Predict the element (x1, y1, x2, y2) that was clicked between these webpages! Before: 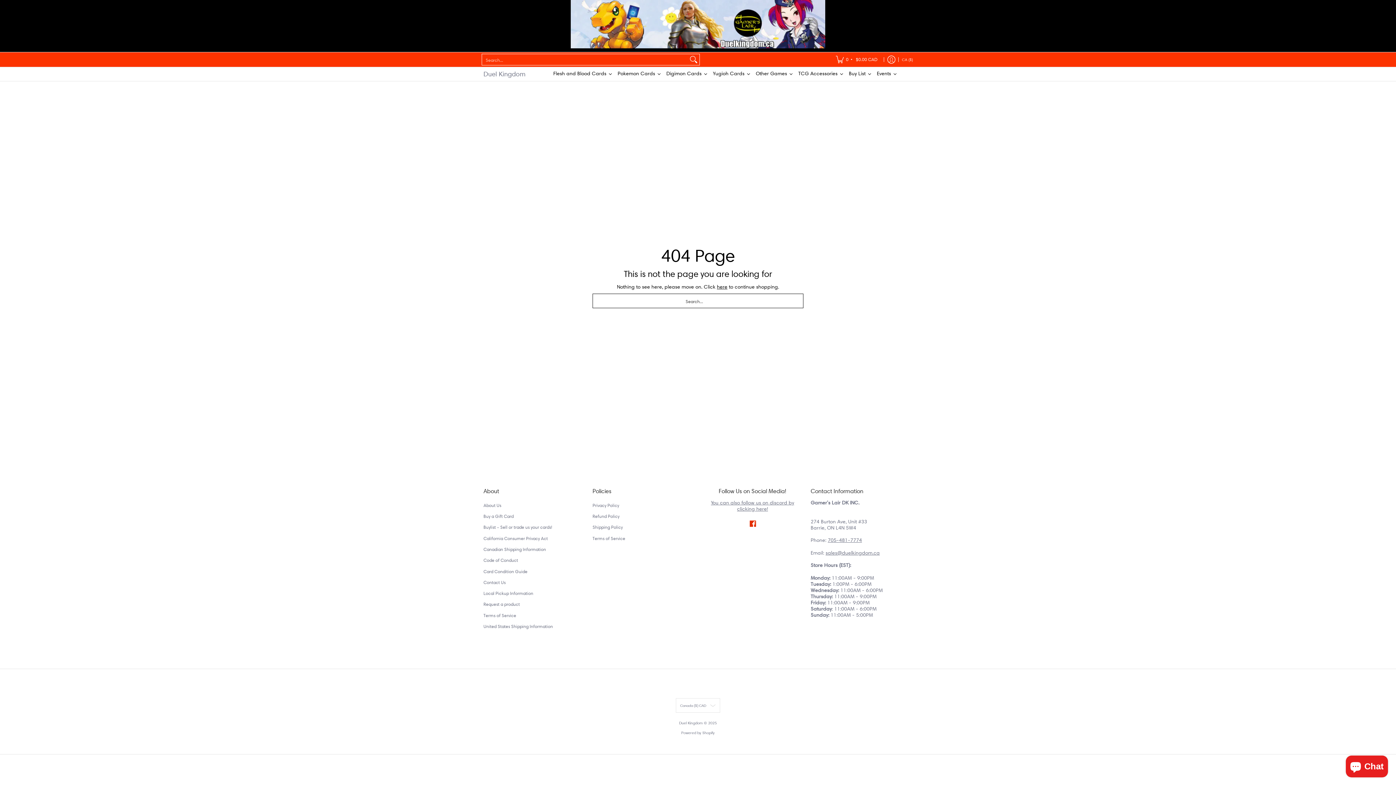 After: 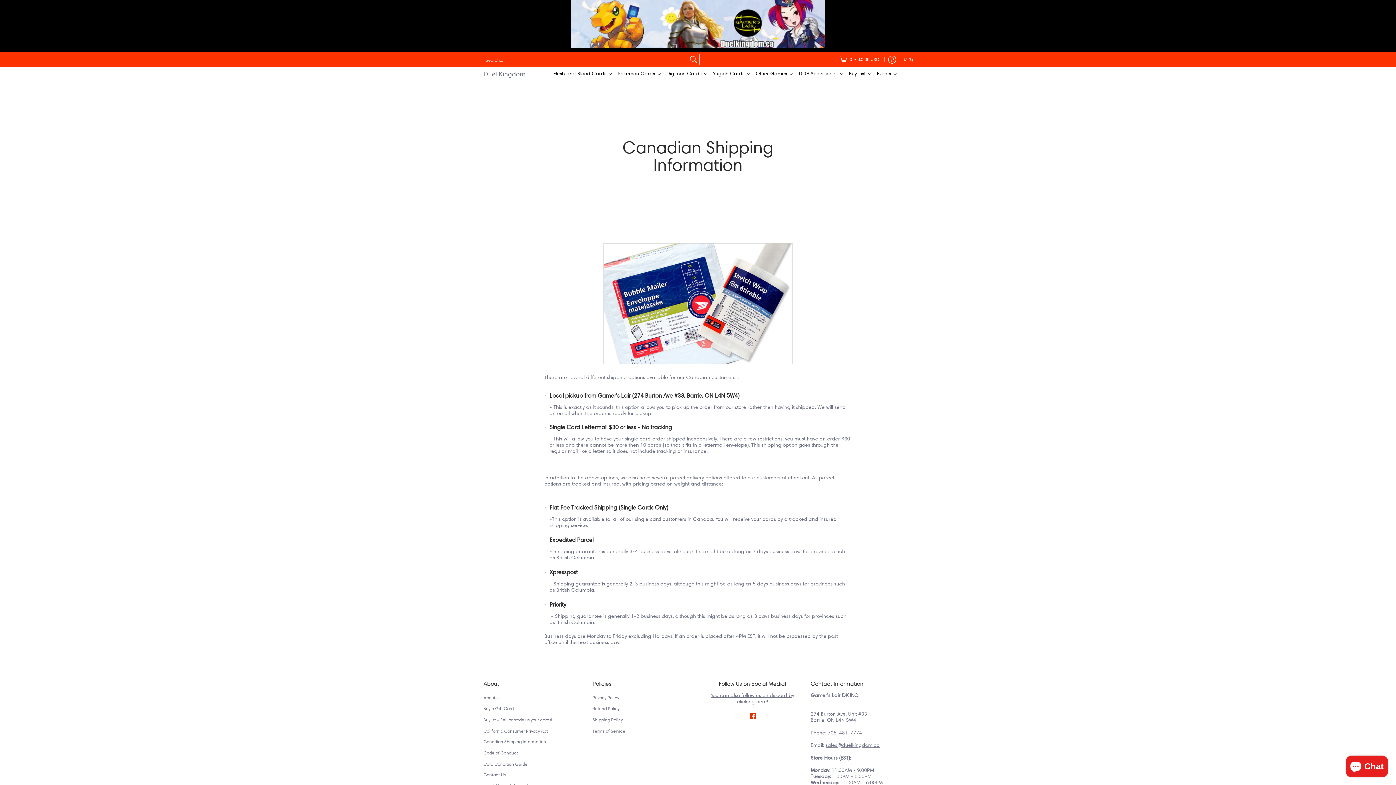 Action: label: Canadian Shipping Information bbox: (483, 544, 585, 555)